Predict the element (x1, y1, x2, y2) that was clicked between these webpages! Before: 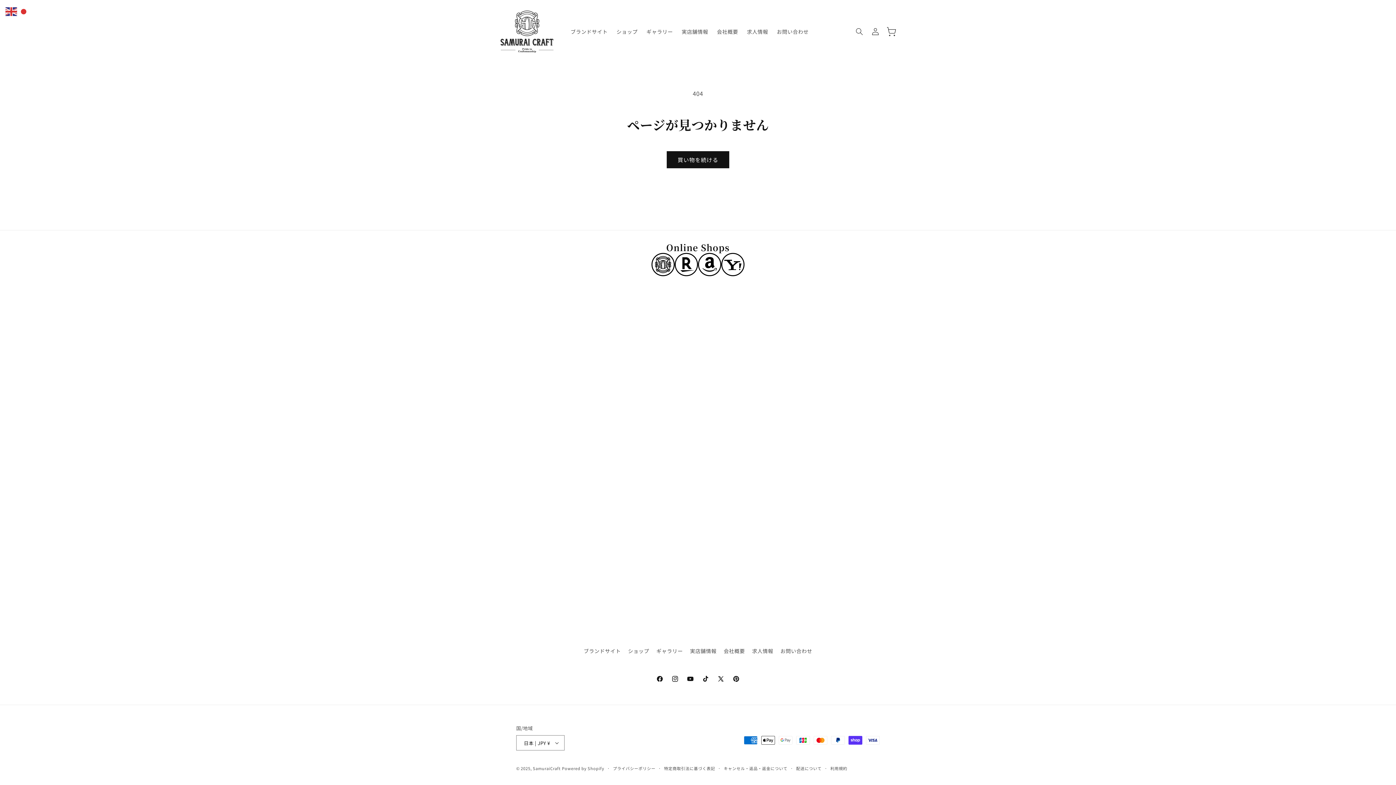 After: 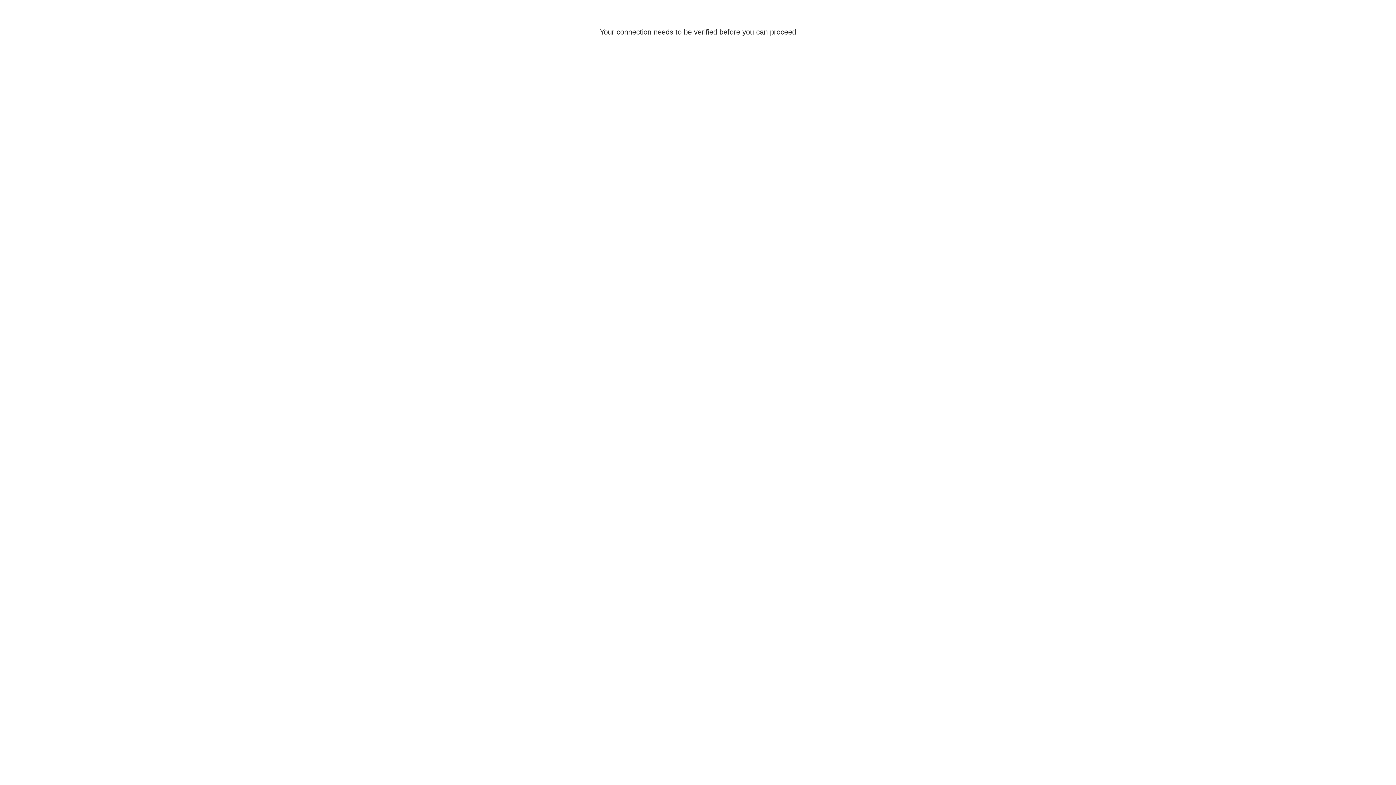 Action: bbox: (867, 26, 883, 36) label: ログイン